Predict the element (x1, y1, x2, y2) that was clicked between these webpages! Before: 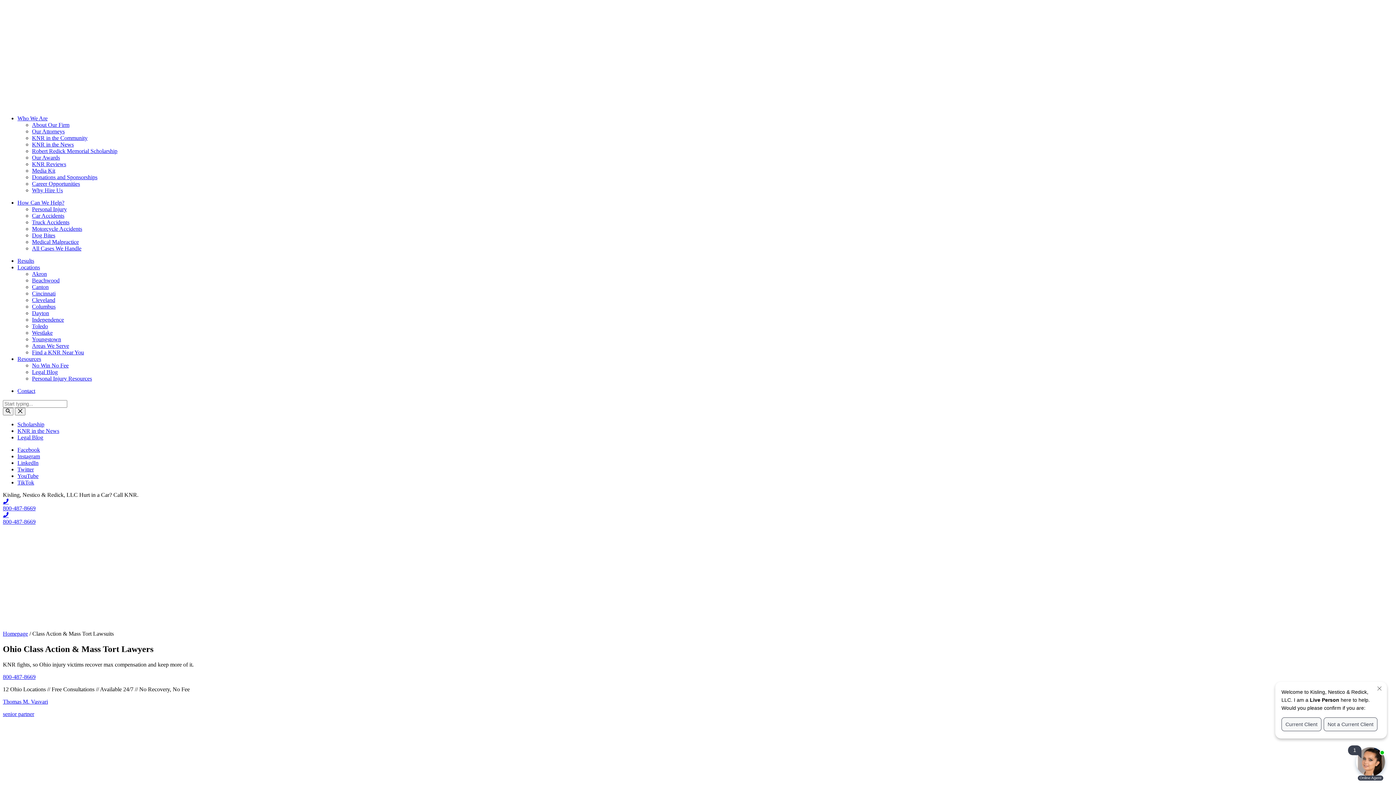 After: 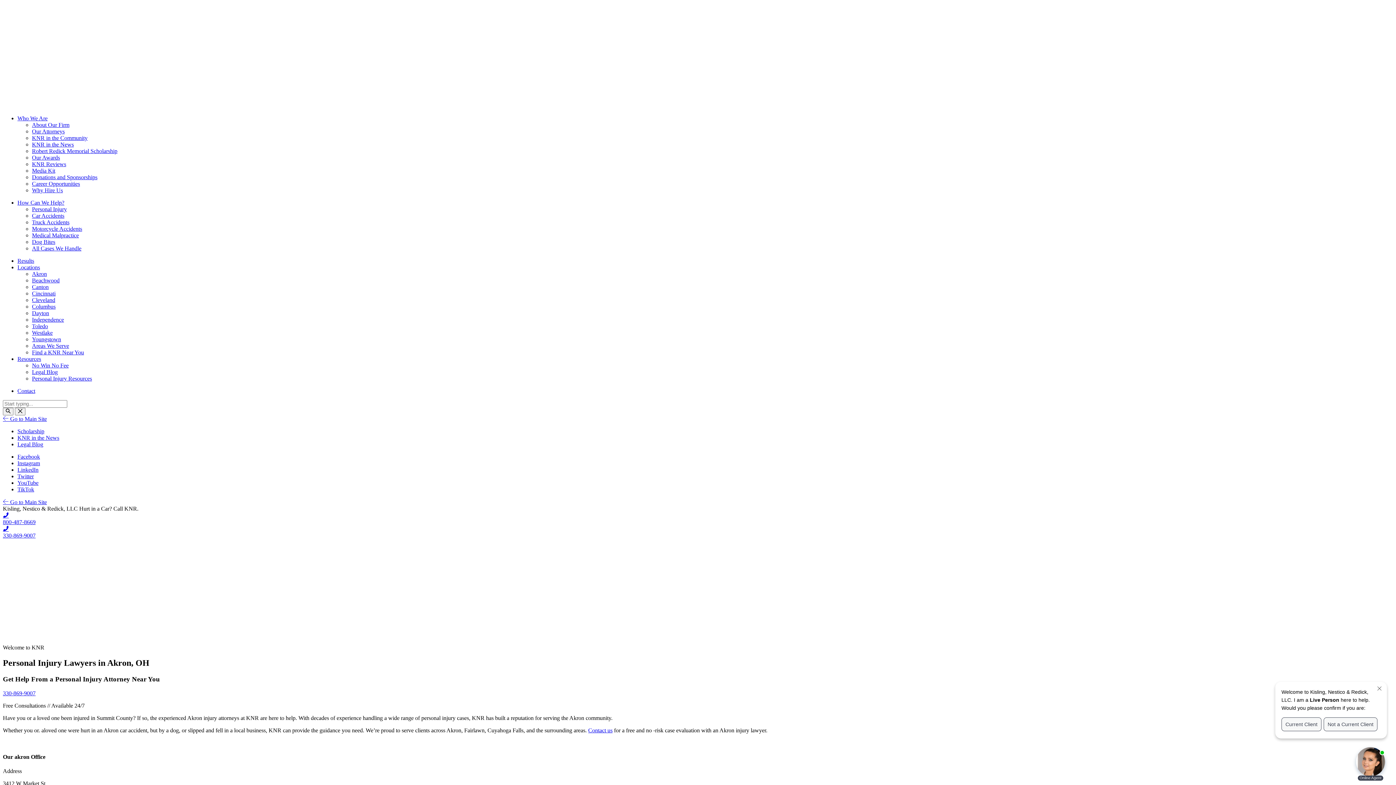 Action: label: Akron bbox: (32, 270, 46, 277)